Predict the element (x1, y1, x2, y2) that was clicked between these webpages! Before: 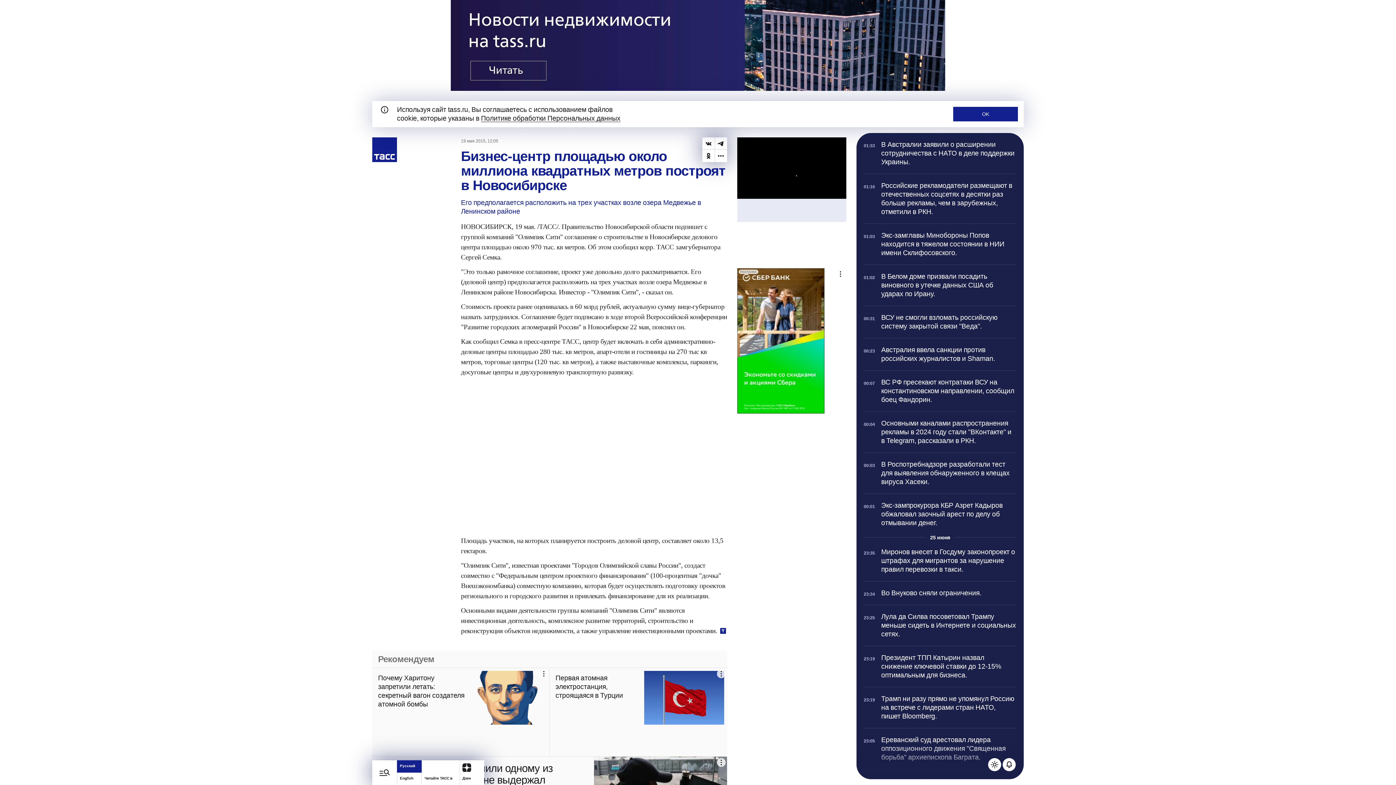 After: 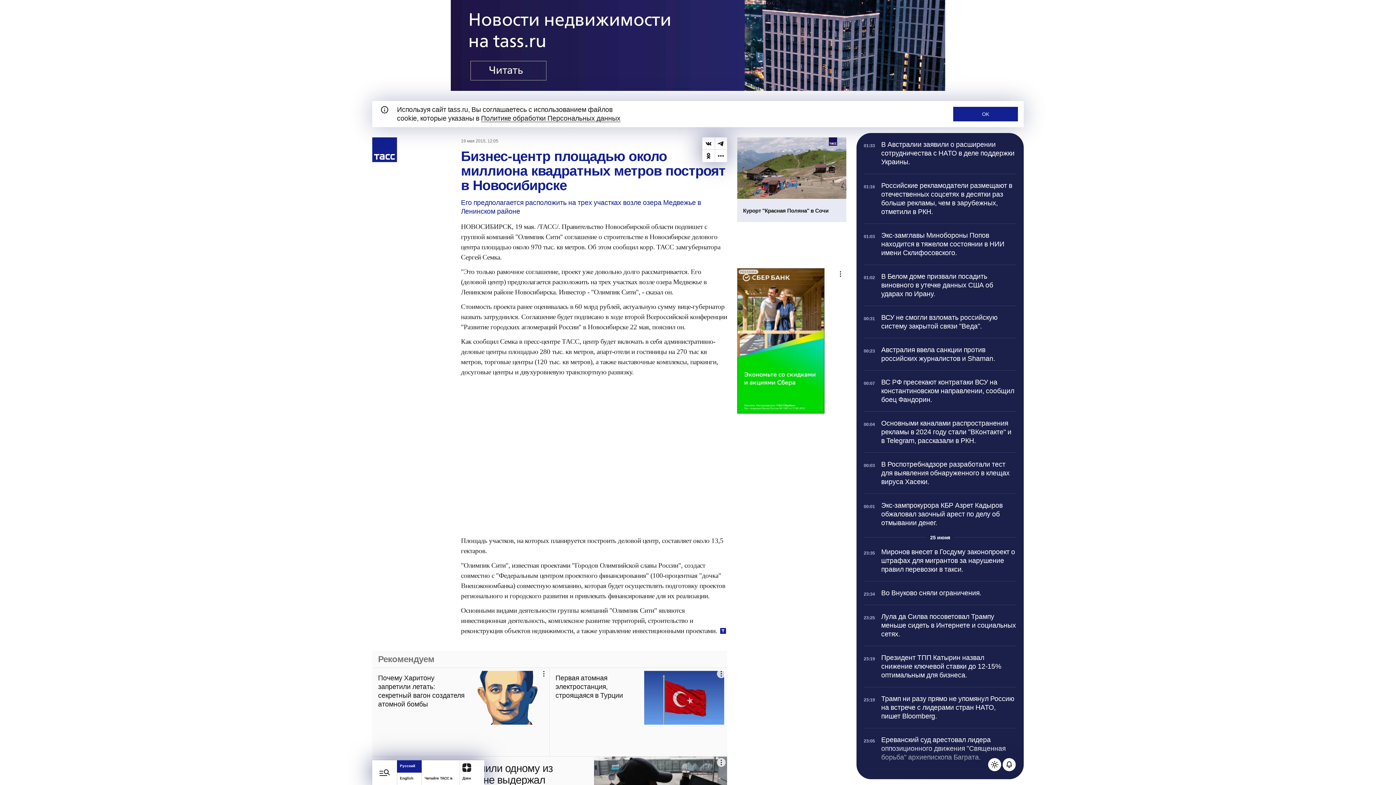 Action: label: 23:35

Миронов внесет в Госдуму законопроект о штрафах для мигрантов за нарушение правил перевозки в такси. bbox: (864, 540, 1016, 581)